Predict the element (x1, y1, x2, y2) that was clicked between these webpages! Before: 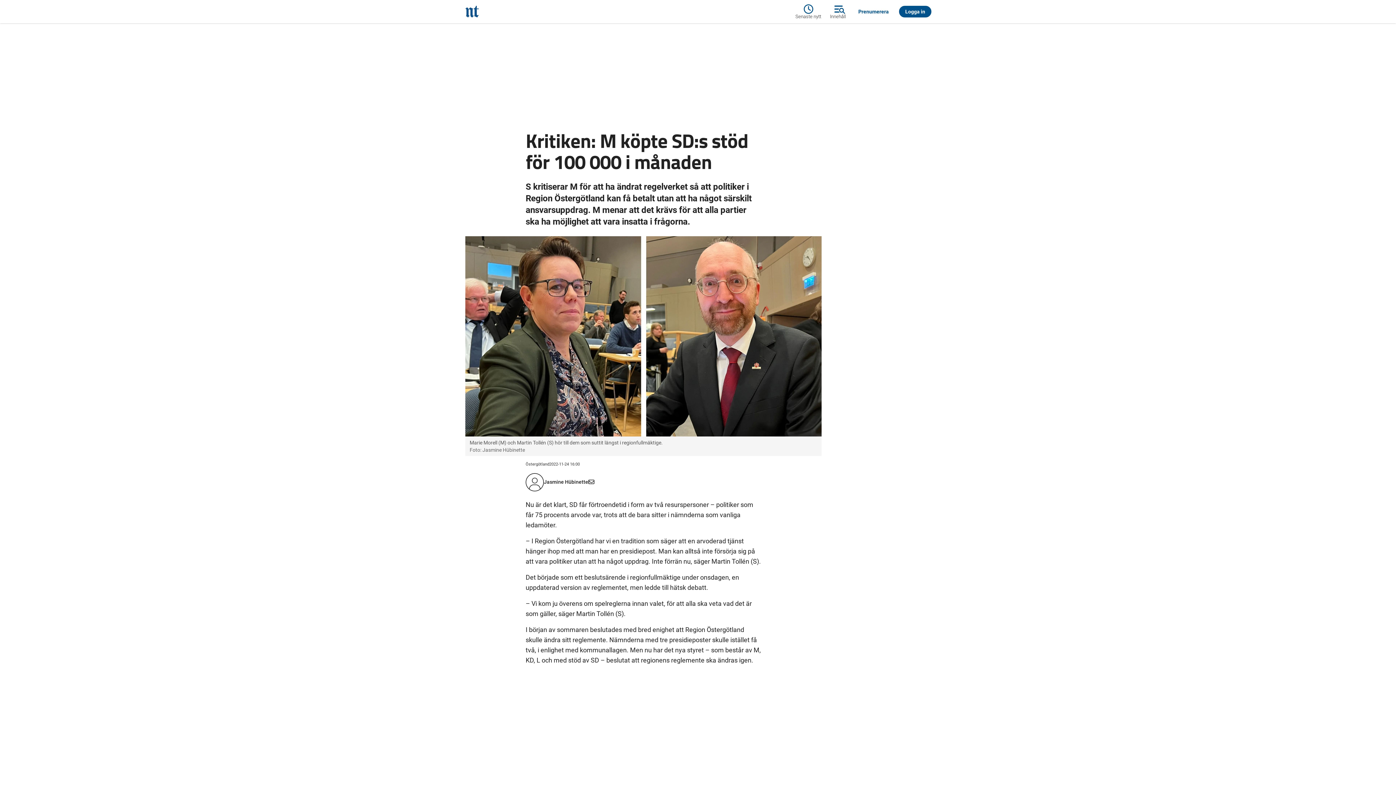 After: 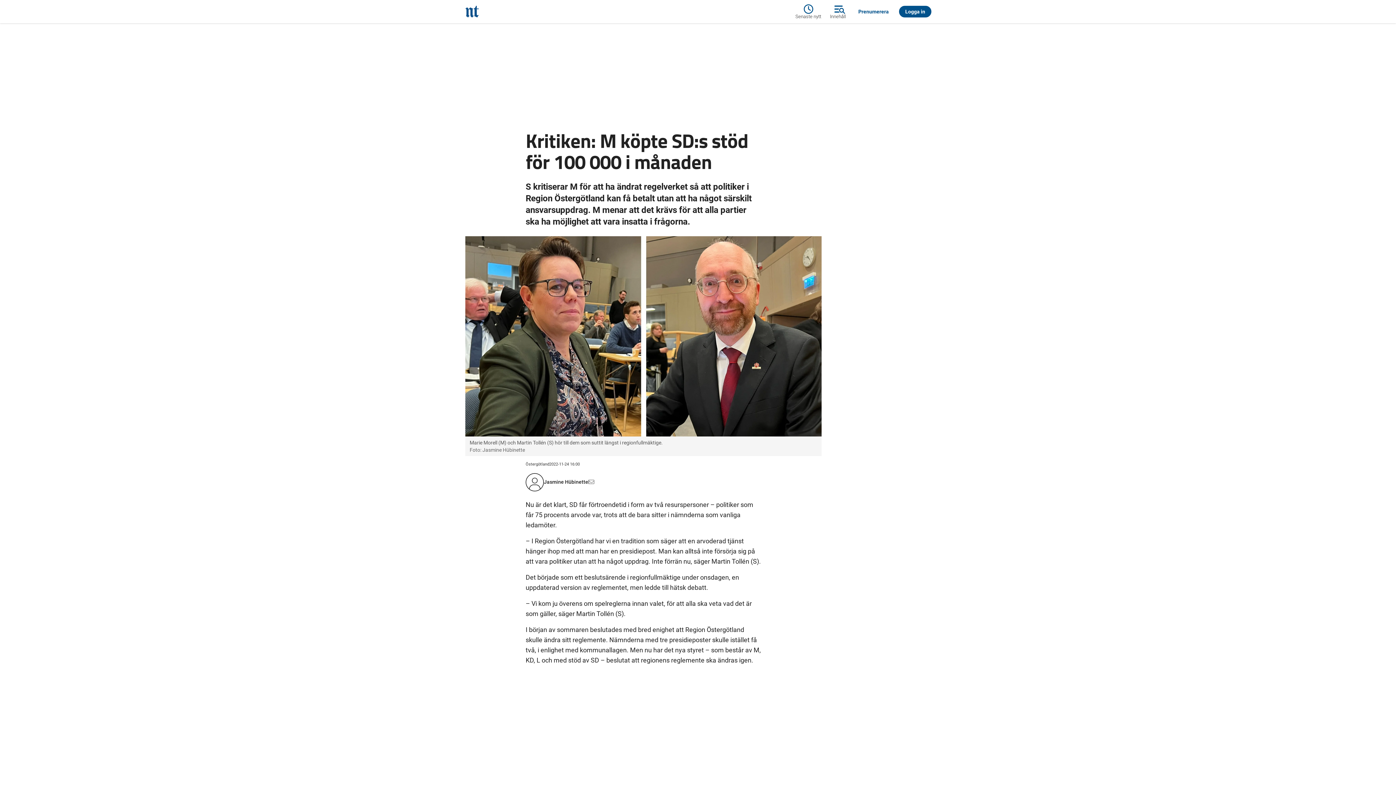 Action: bbox: (588, 477, 594, 486)